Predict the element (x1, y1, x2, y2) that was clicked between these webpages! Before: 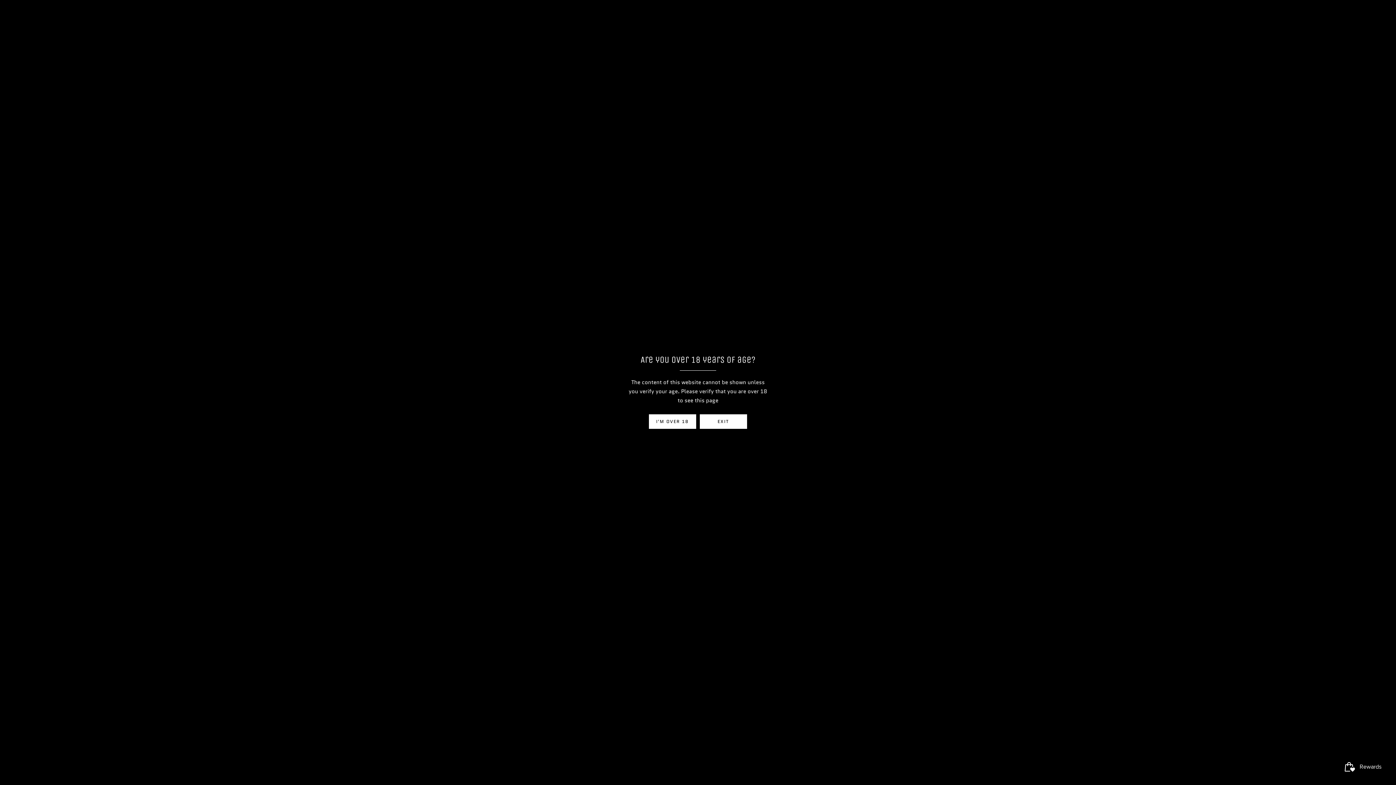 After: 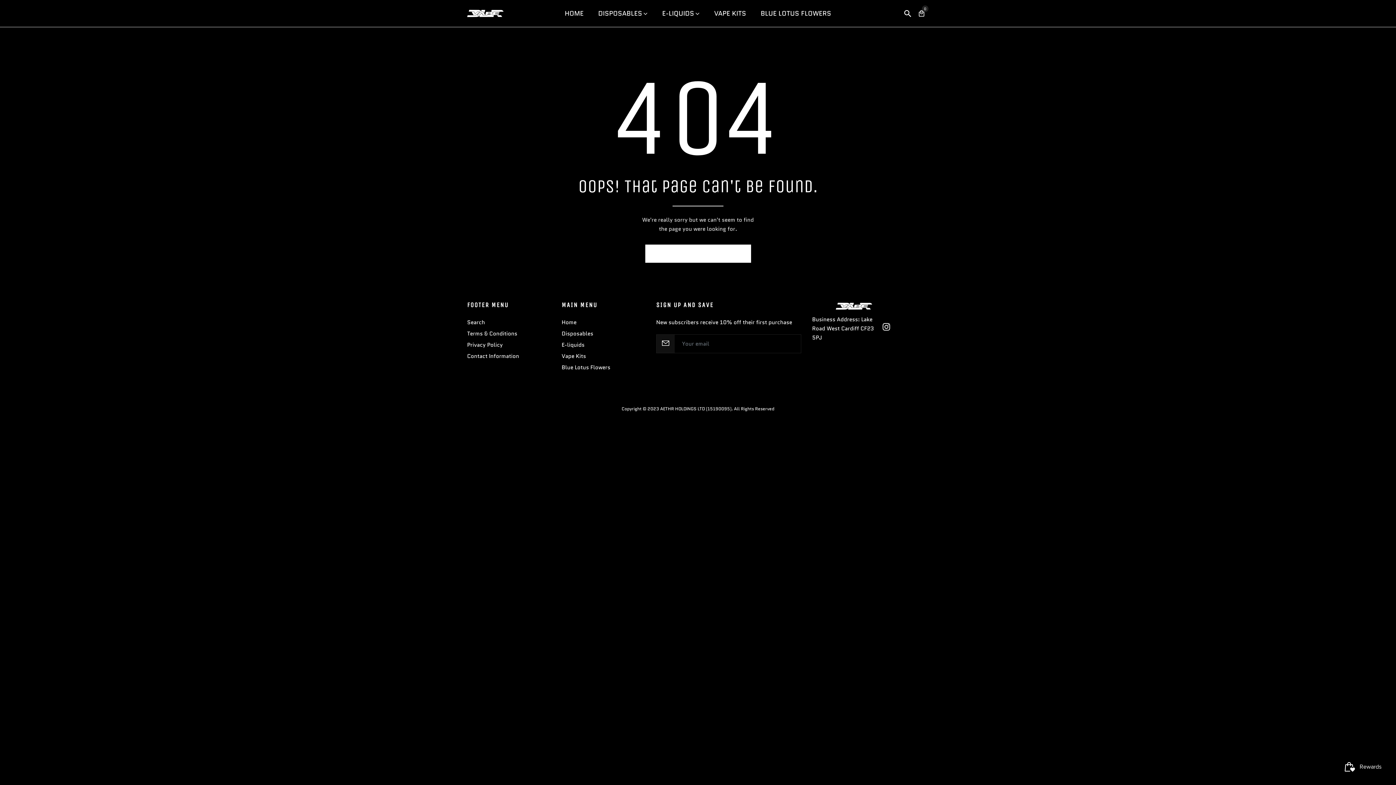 Action: label: I'M OVER 18 bbox: (649, 414, 696, 429)